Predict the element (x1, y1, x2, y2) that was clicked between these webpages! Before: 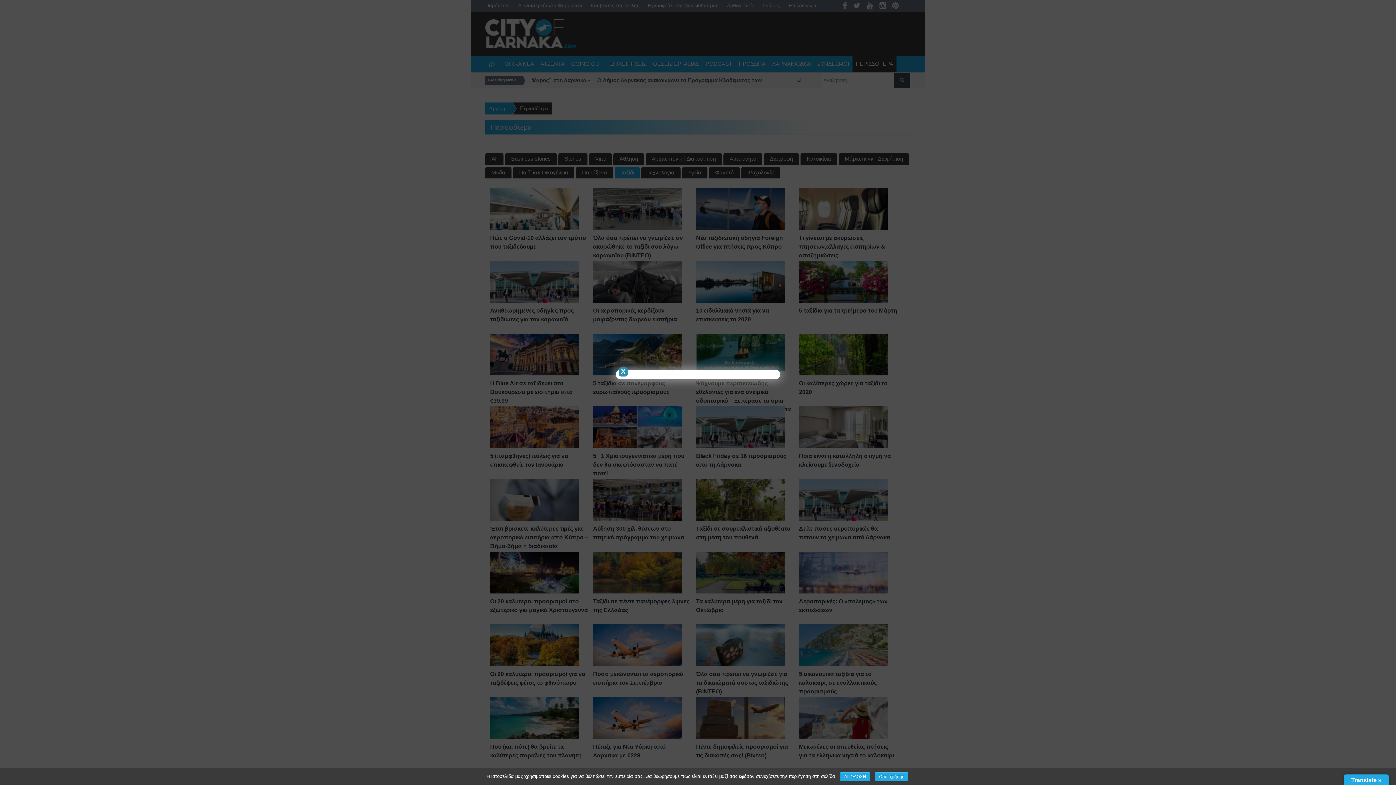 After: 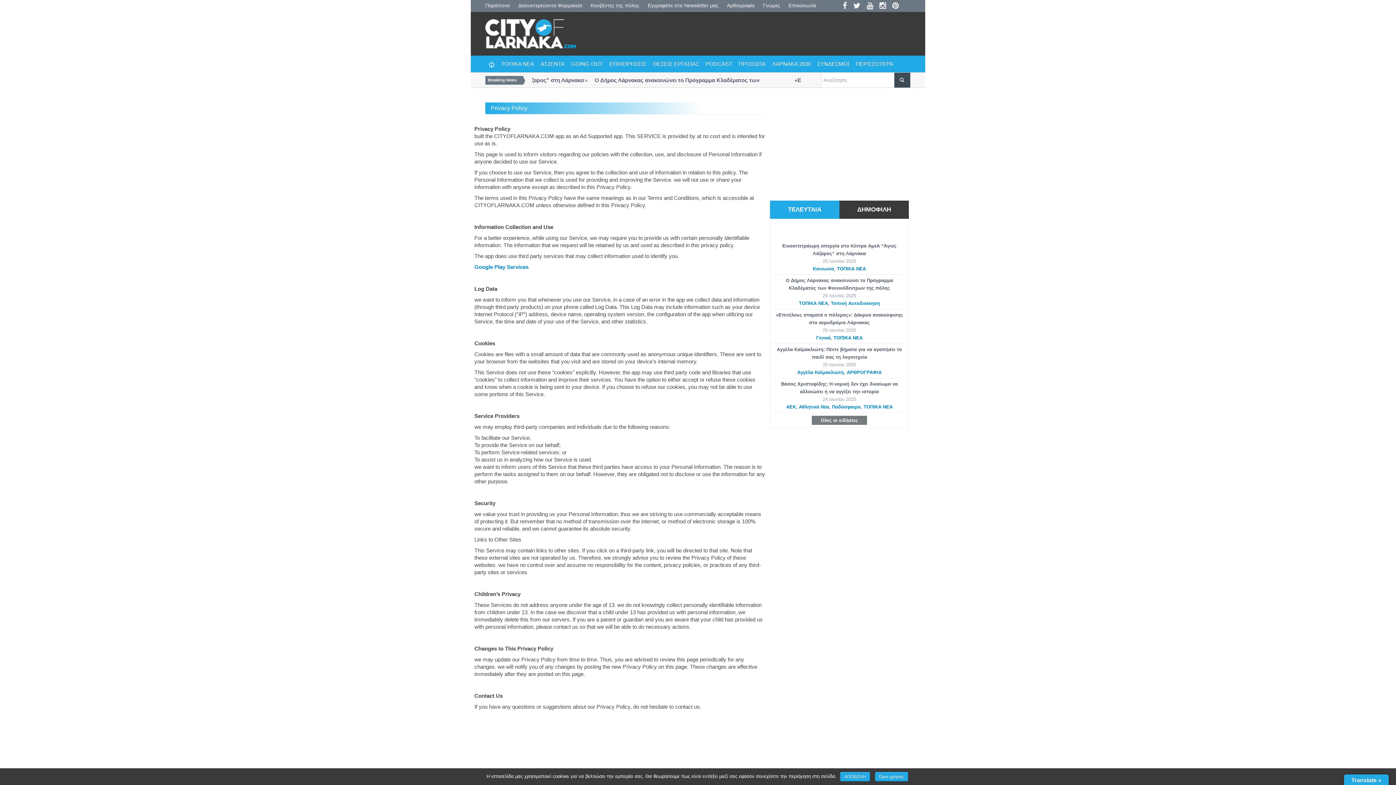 Action: label: Όροι χρήσης bbox: (875, 772, 908, 781)